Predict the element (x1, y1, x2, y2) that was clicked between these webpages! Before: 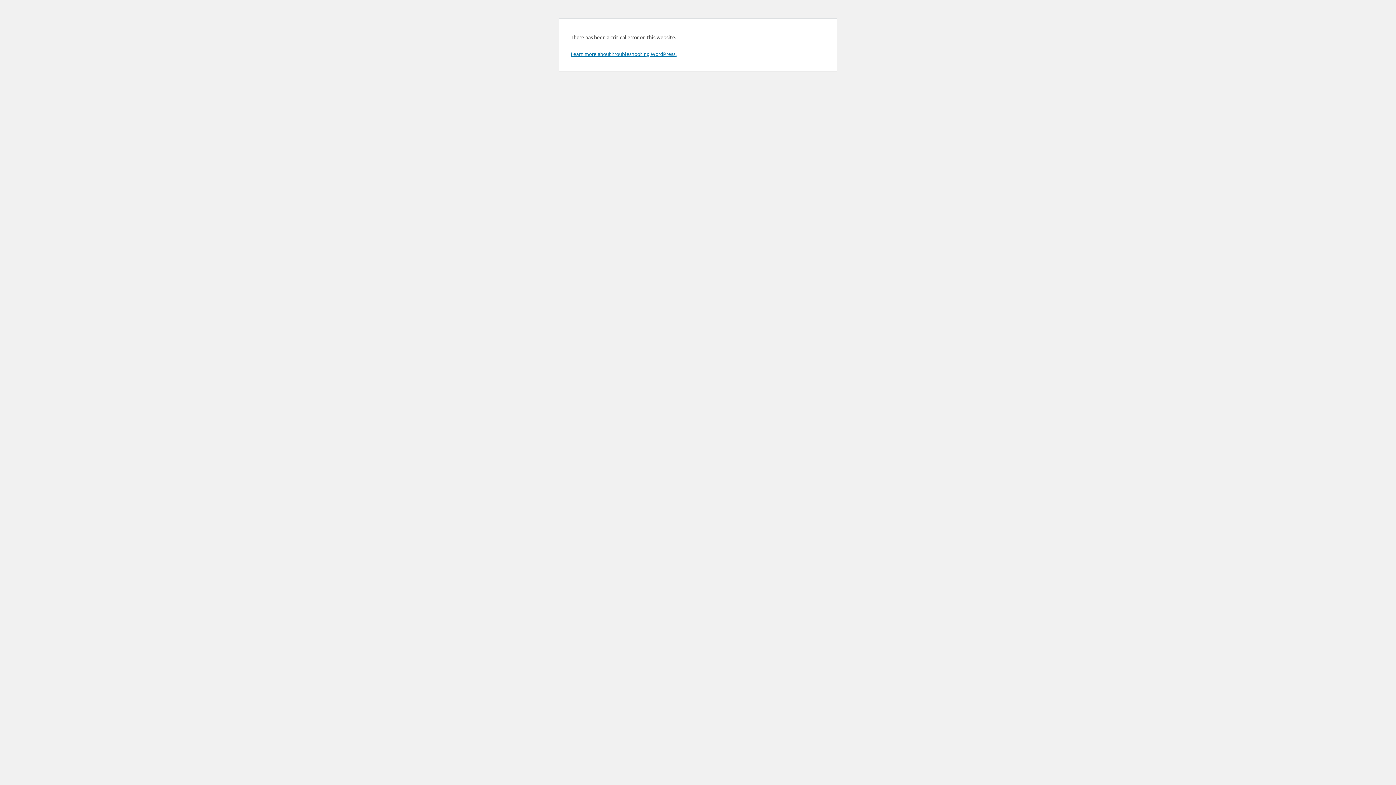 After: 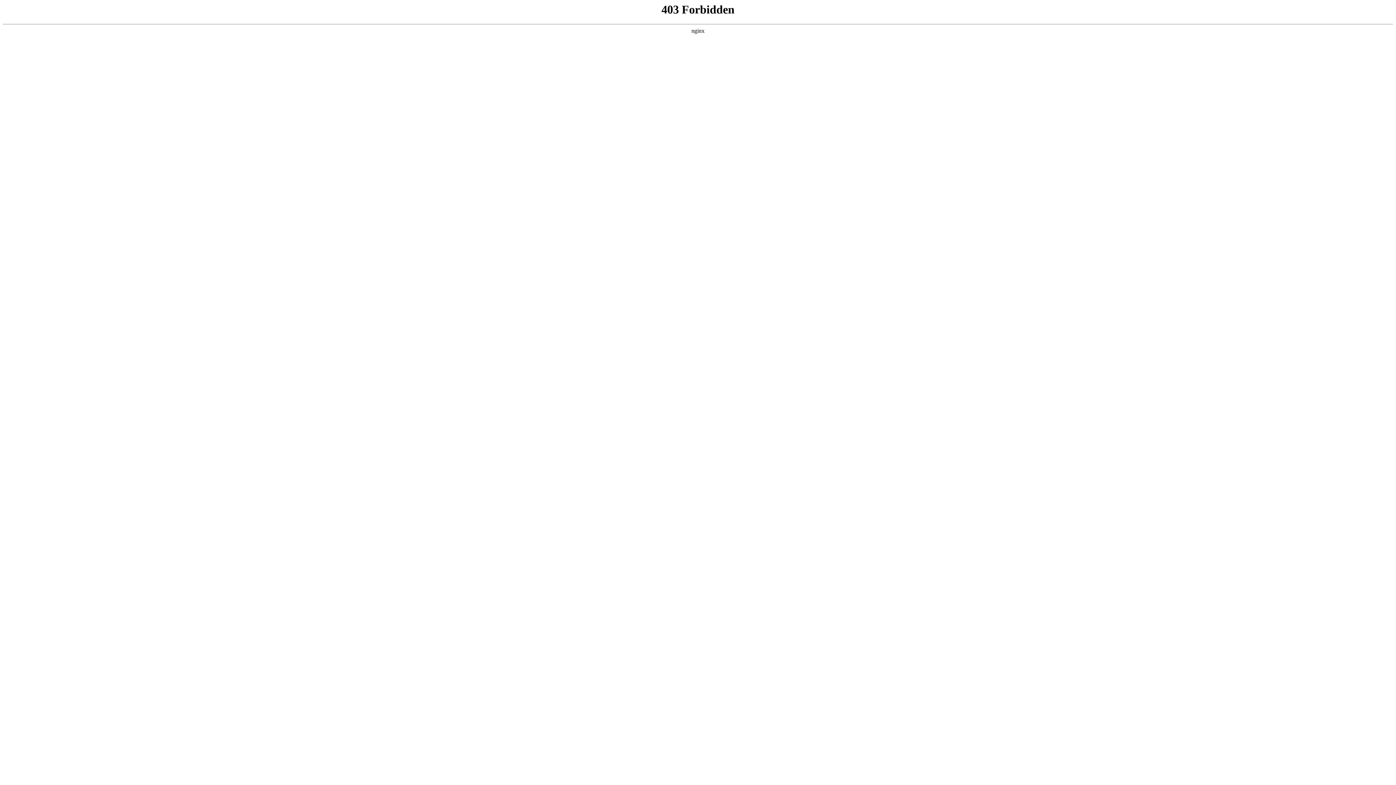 Action: bbox: (570, 50, 676, 57) label: Learn more about troubleshooting WordPress.